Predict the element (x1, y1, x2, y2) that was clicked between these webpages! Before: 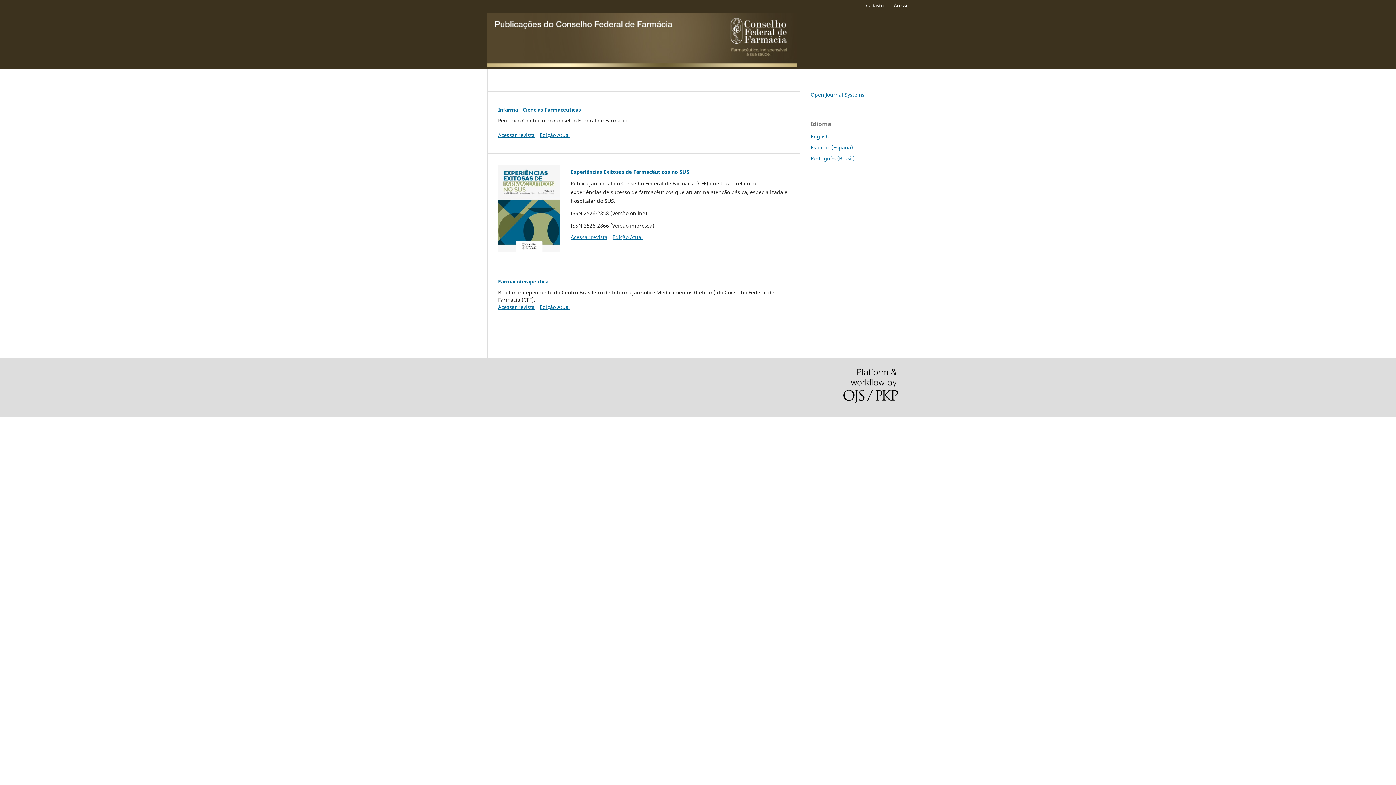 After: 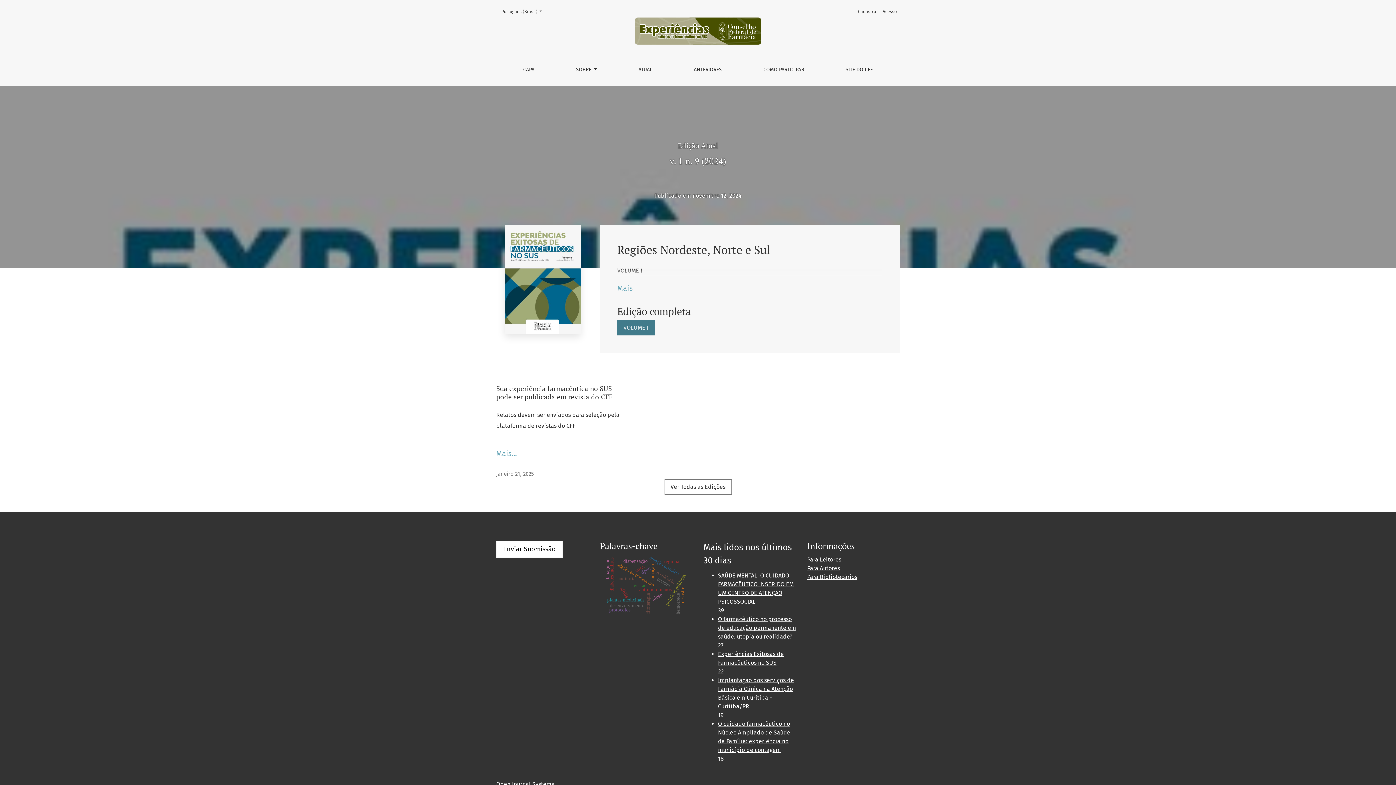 Action: label: Acessar revista bbox: (570, 233, 607, 240)